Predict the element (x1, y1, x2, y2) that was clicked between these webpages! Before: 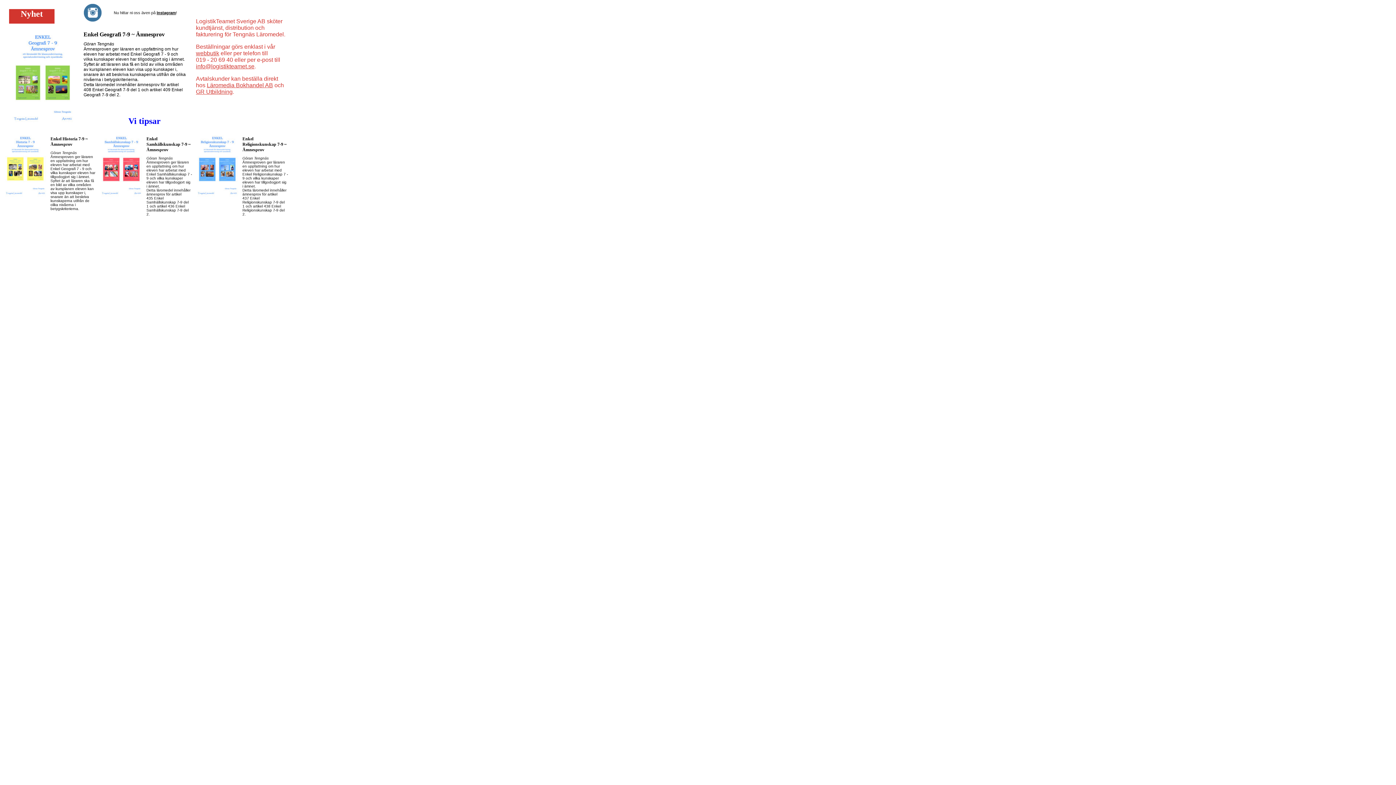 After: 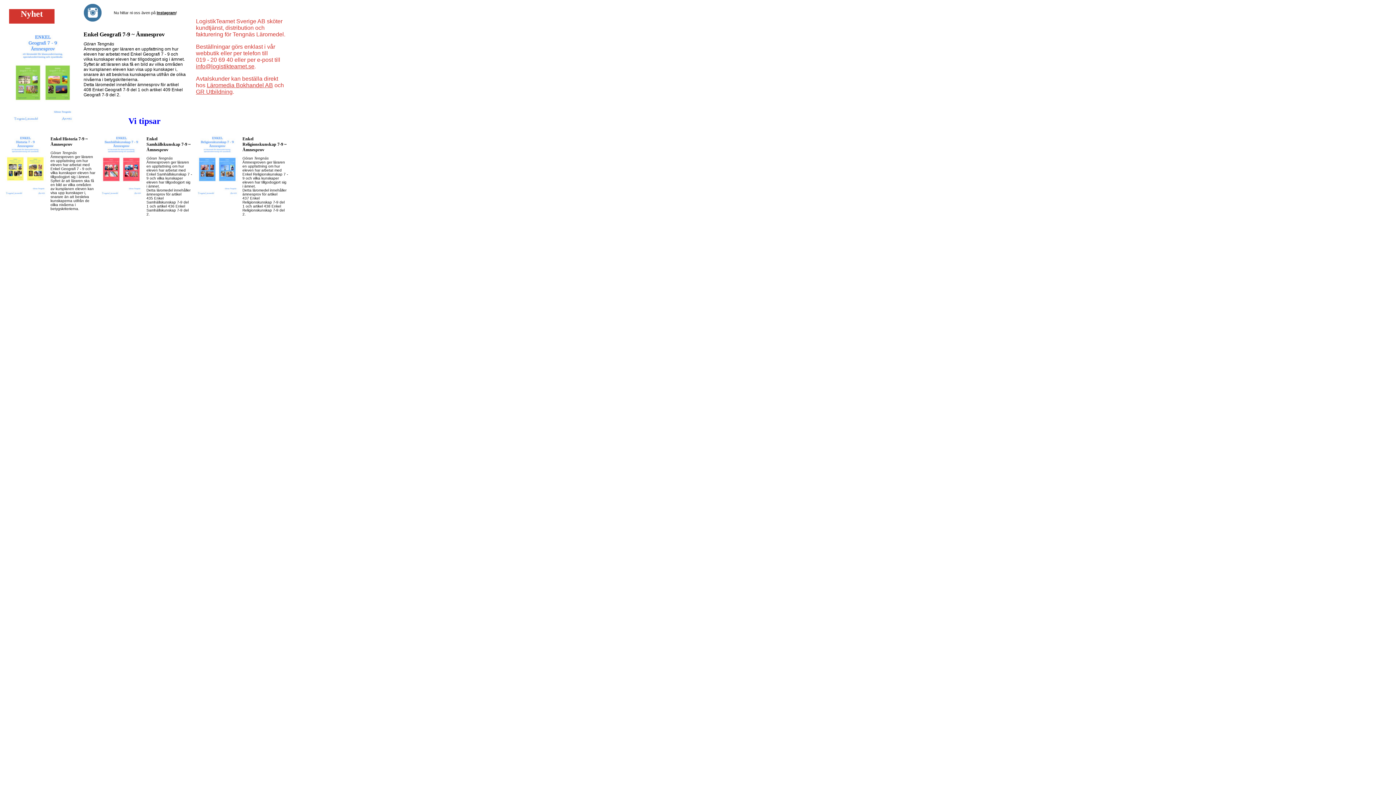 Action: bbox: (196, 50, 219, 56) label: webbutik